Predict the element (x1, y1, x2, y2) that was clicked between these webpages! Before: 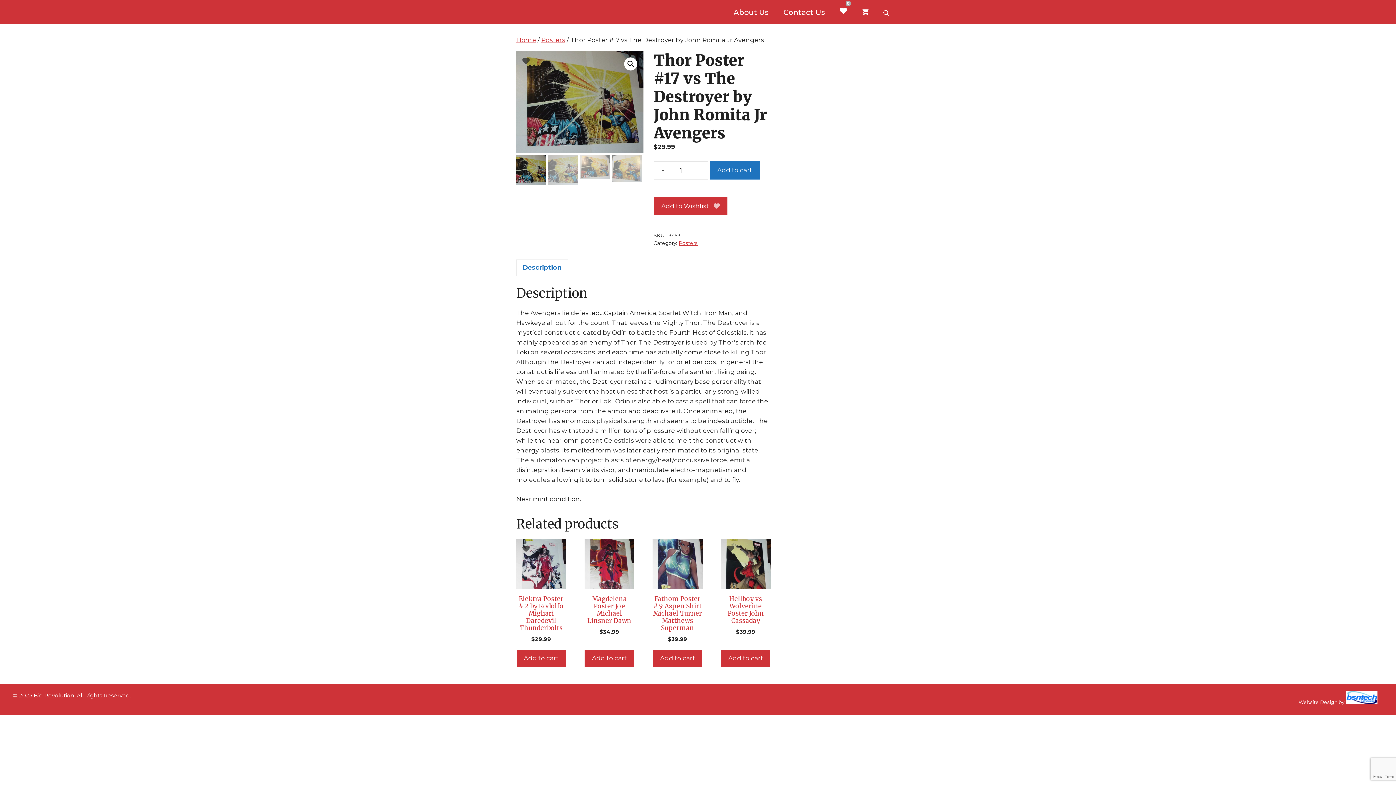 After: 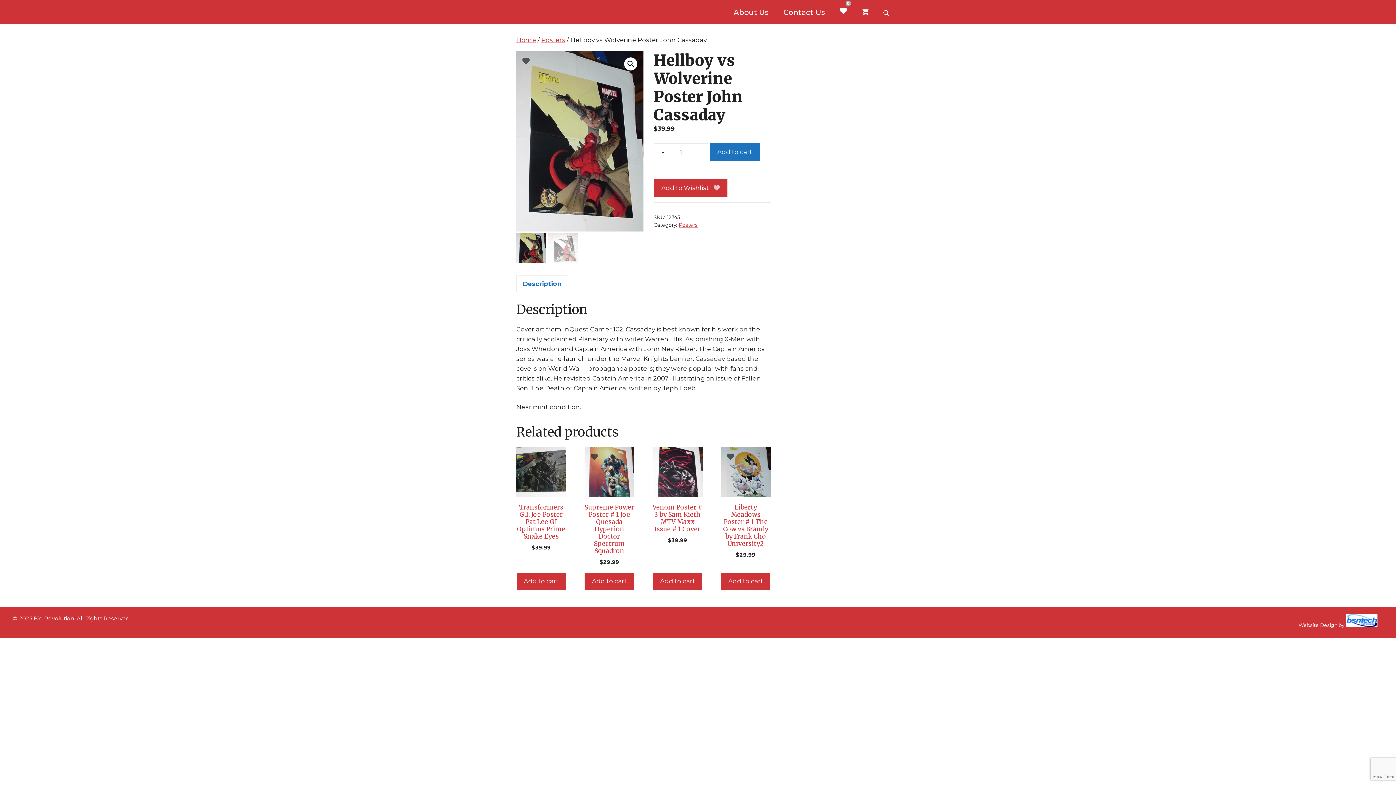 Action: label: Hellboy vs Wolverine Poster John Cassaday
$39.99 bbox: (720, 539, 770, 636)